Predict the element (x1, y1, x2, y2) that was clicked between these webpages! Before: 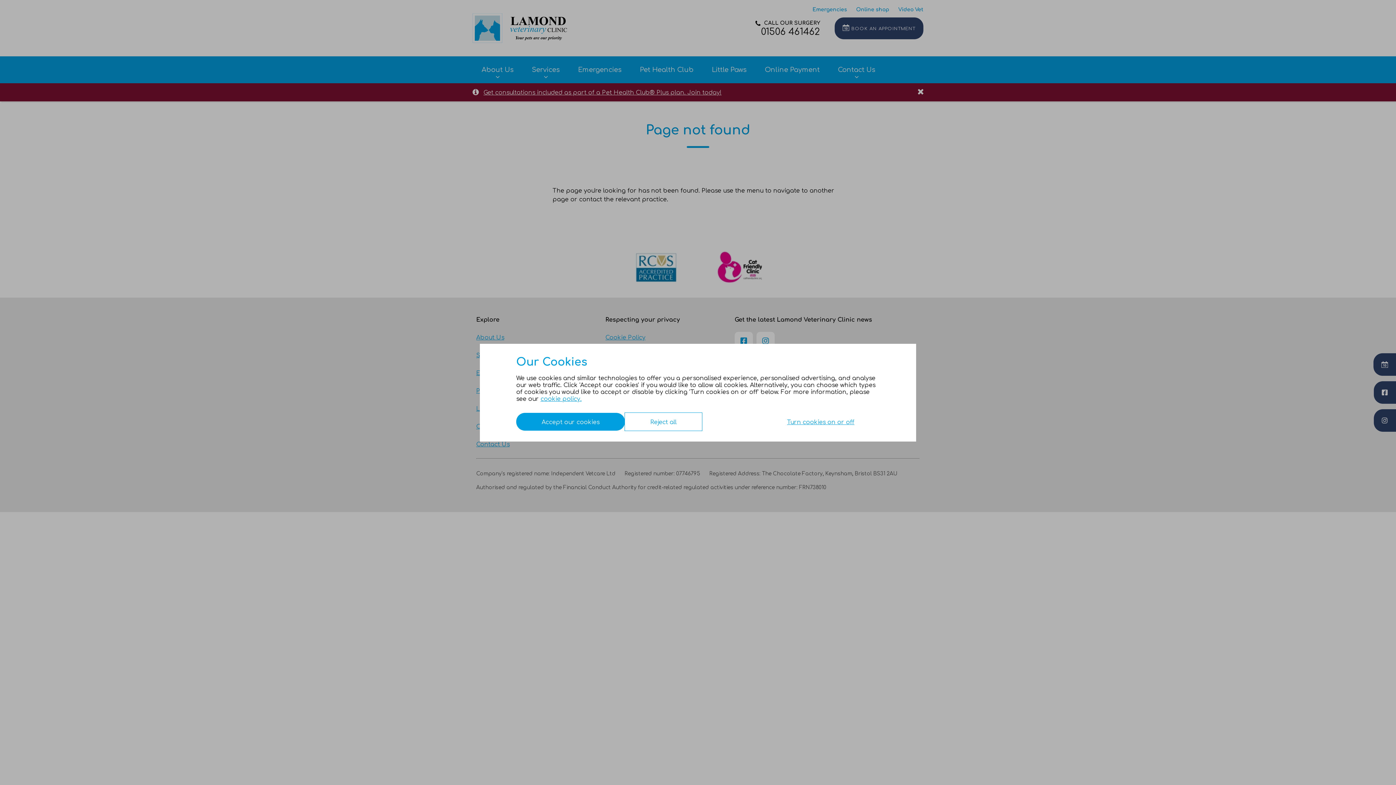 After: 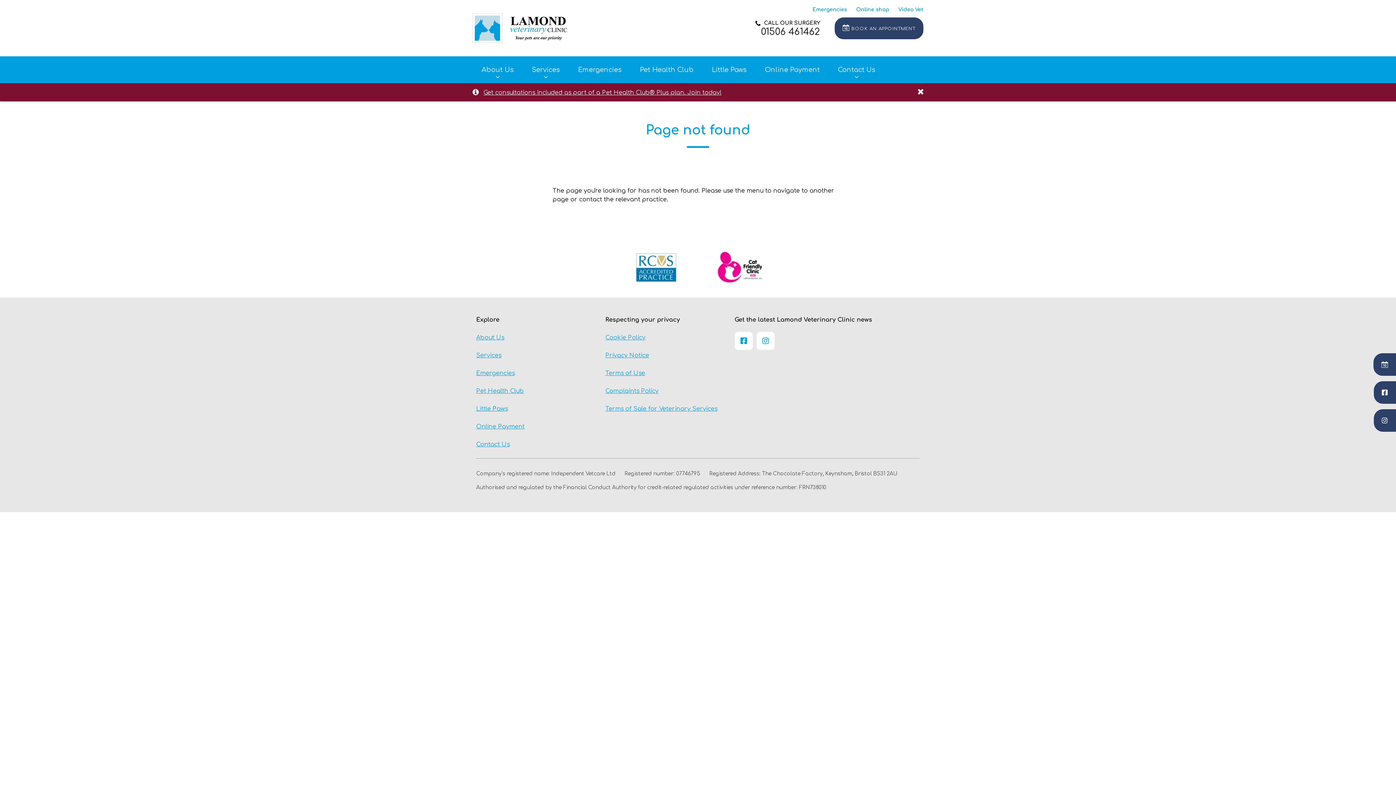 Action: label: Reject all bbox: (625, 412, 702, 430)